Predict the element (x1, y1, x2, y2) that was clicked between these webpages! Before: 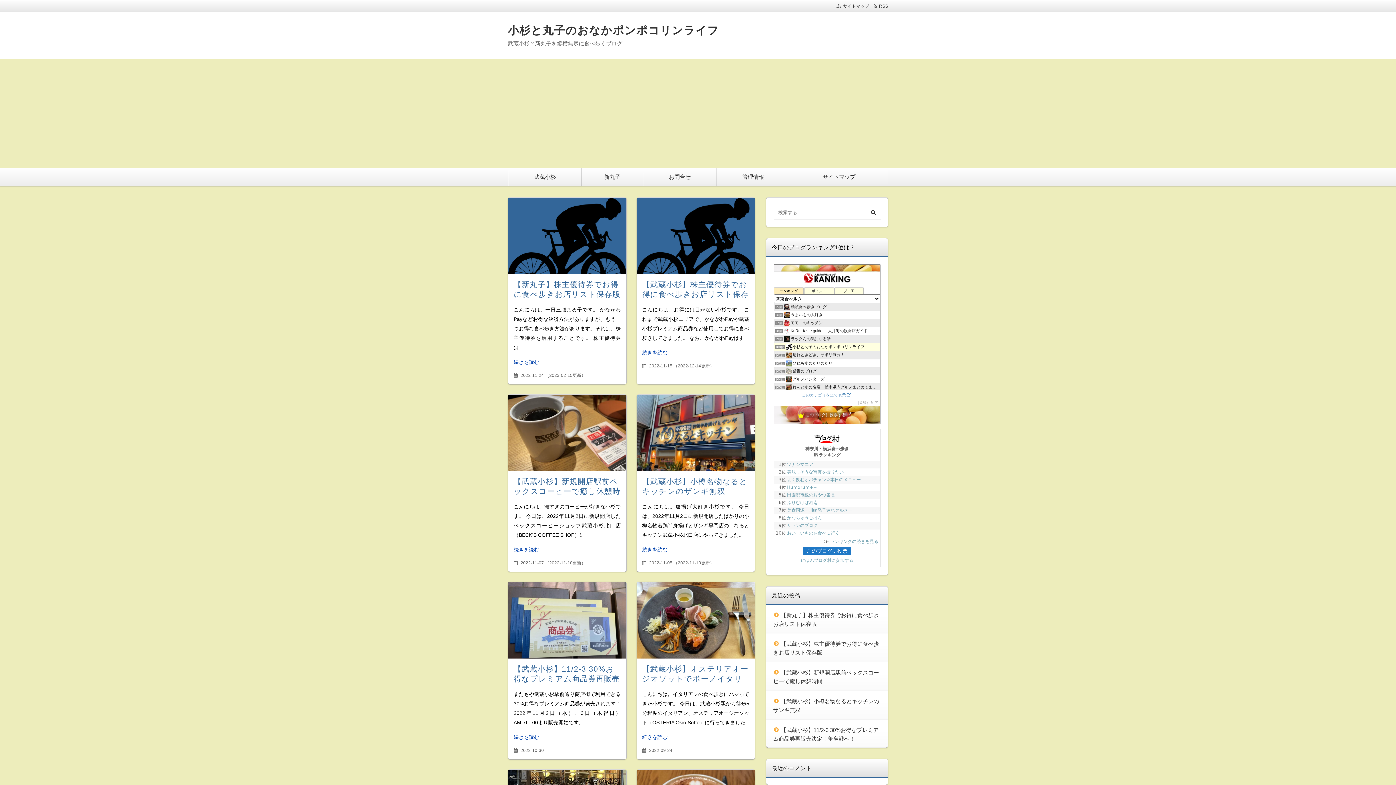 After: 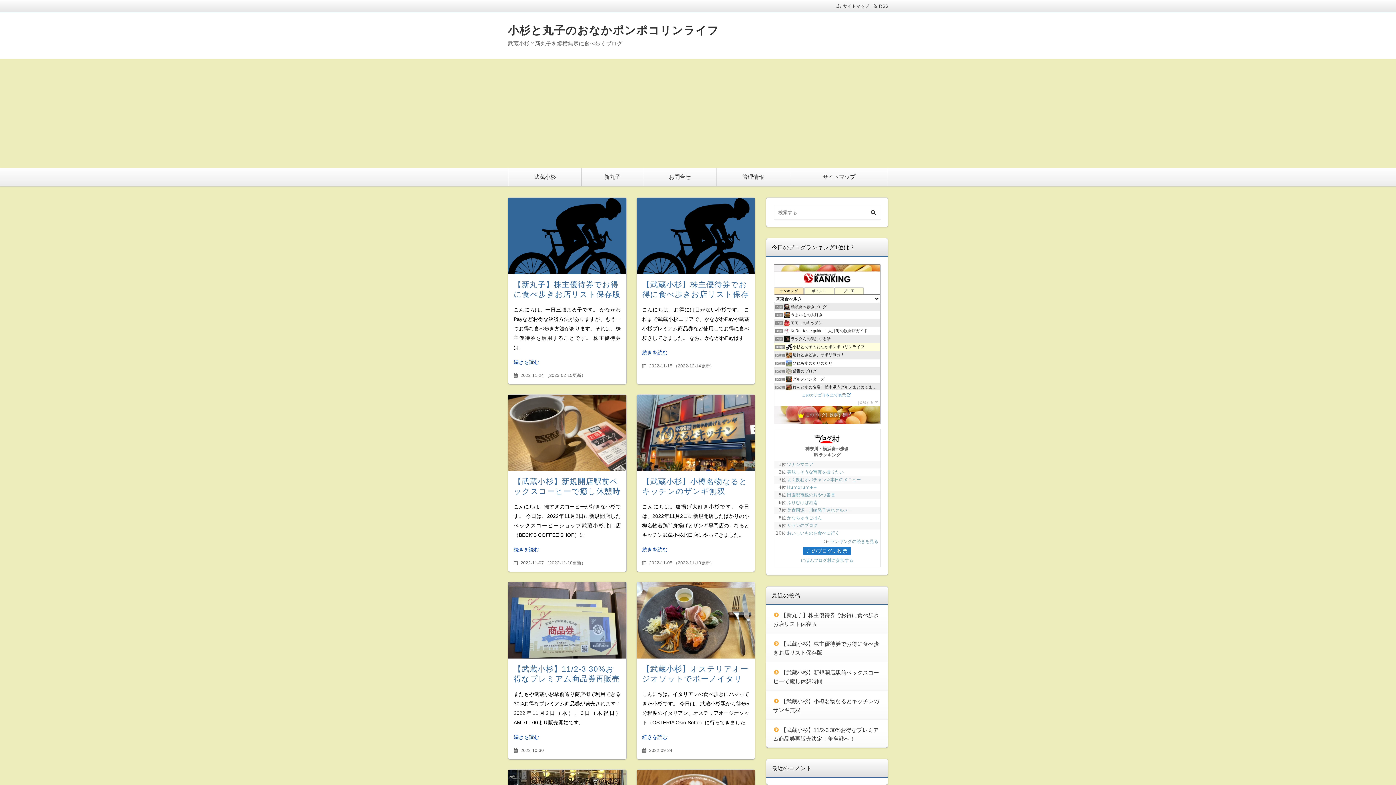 Action: bbox: (803, 278, 850, 284)